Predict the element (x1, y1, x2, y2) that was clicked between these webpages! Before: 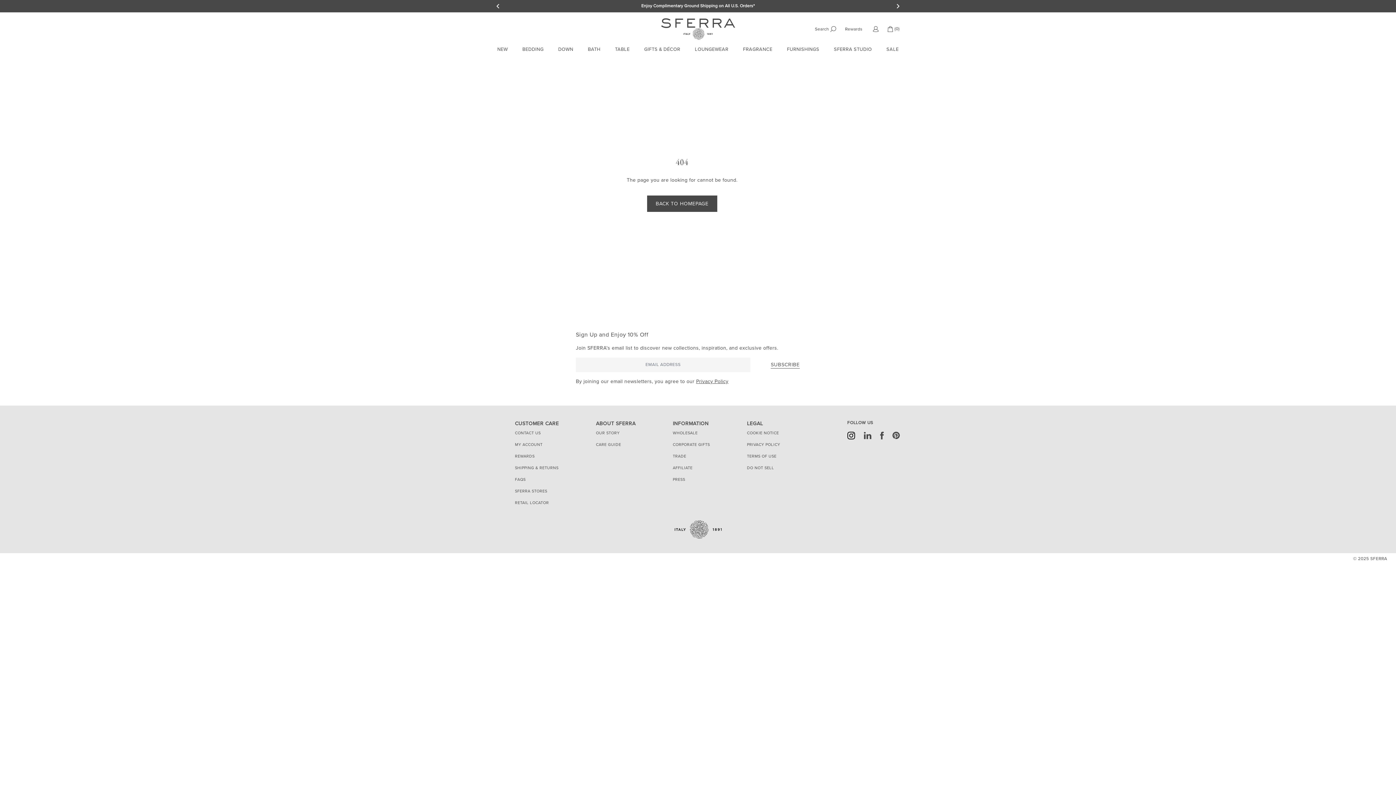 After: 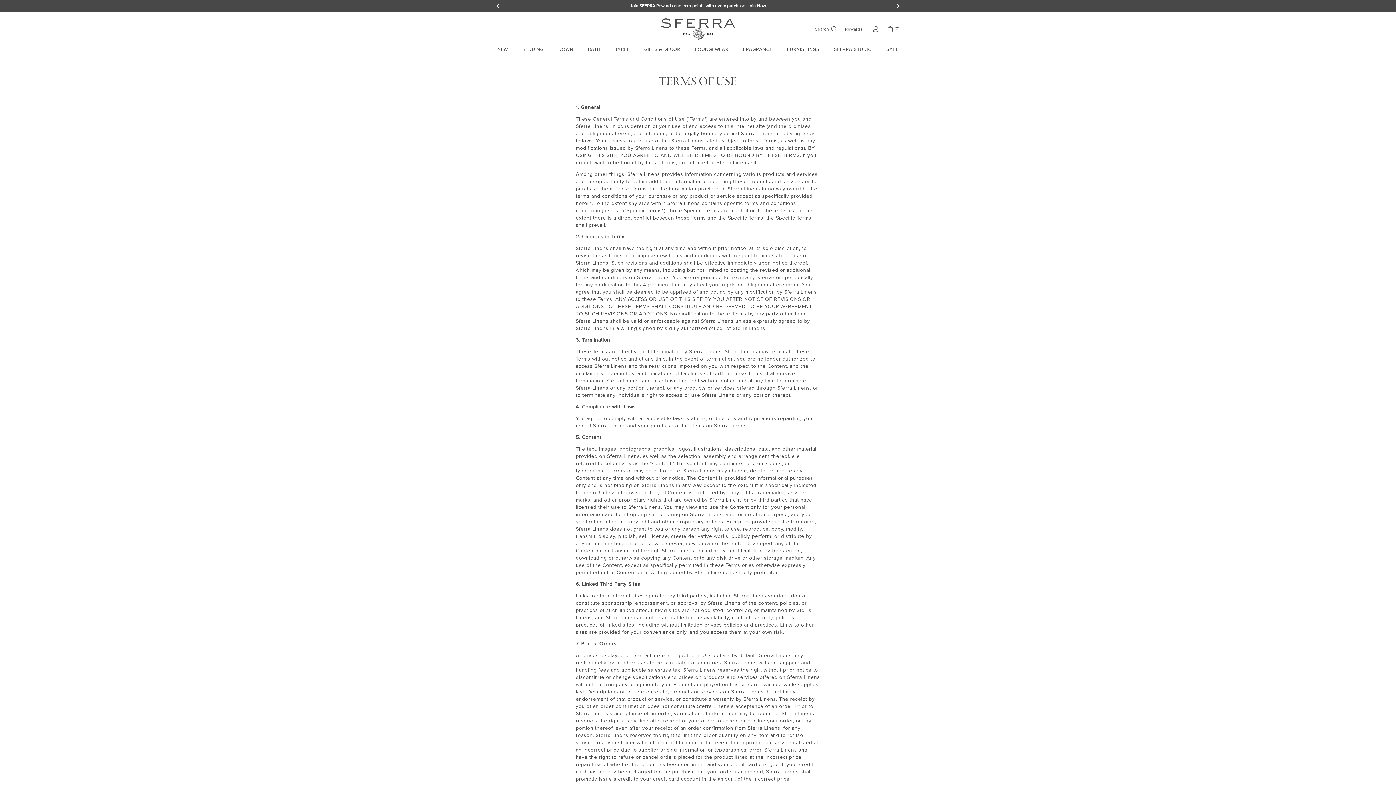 Action: label: Go to the Terms of Use page bbox: (747, 450, 780, 462)